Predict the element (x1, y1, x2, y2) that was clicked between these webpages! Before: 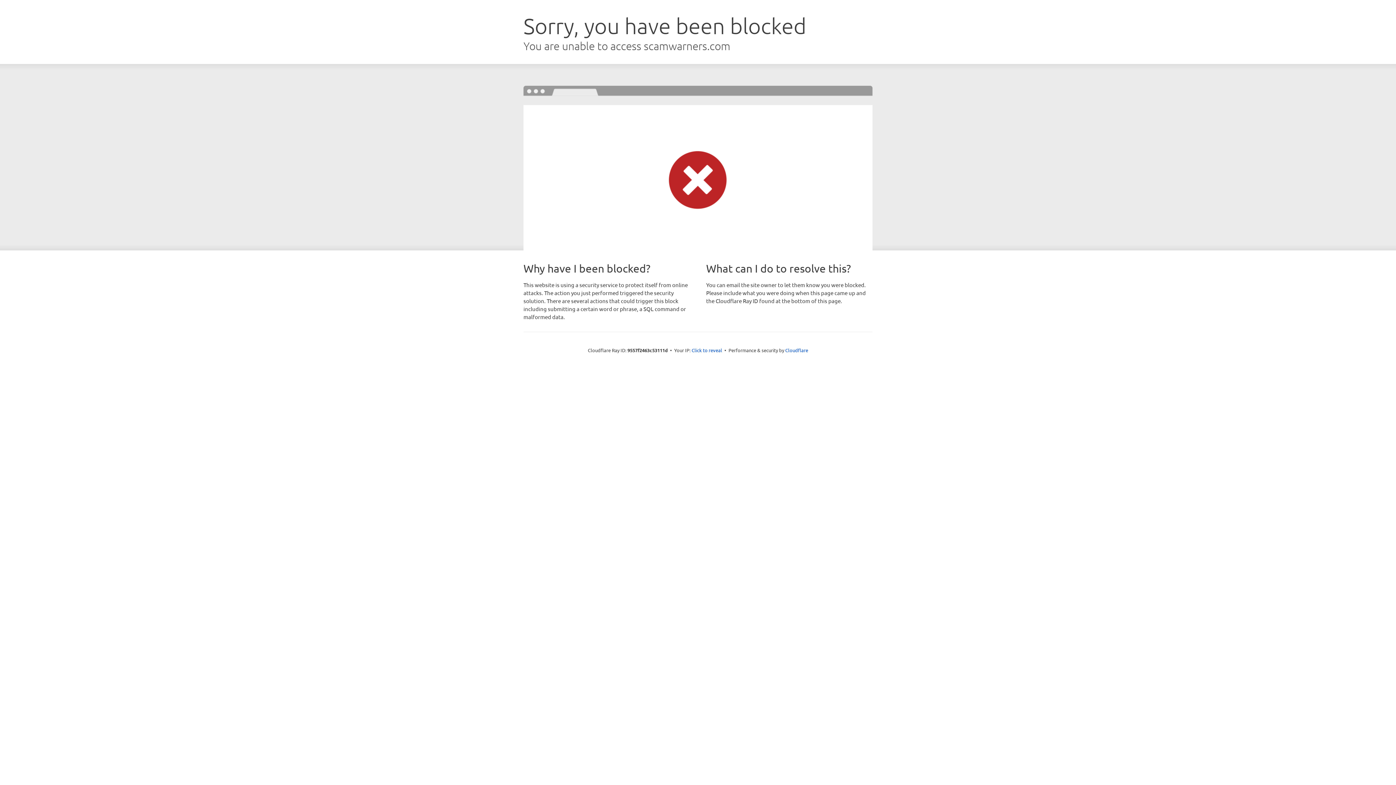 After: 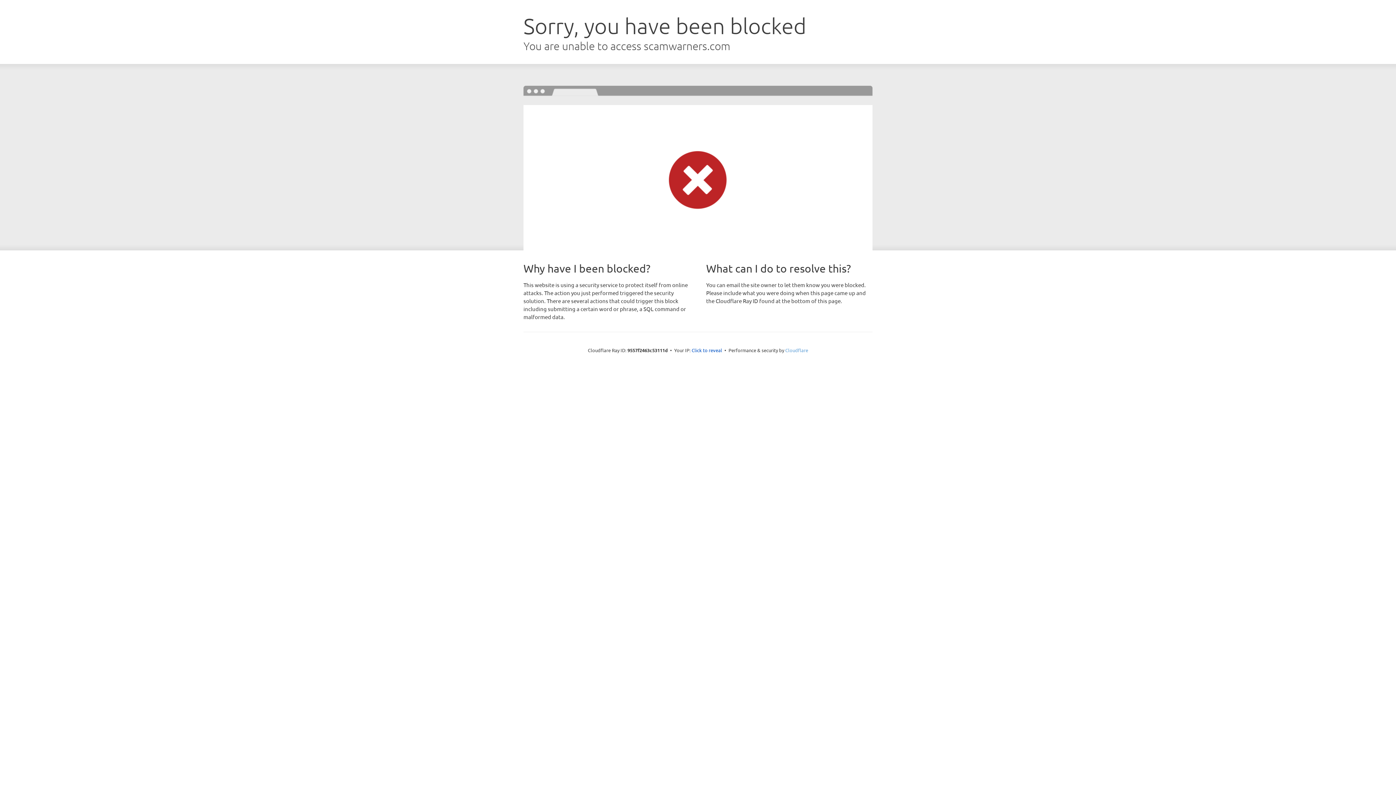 Action: label: Cloudflare bbox: (785, 347, 808, 353)